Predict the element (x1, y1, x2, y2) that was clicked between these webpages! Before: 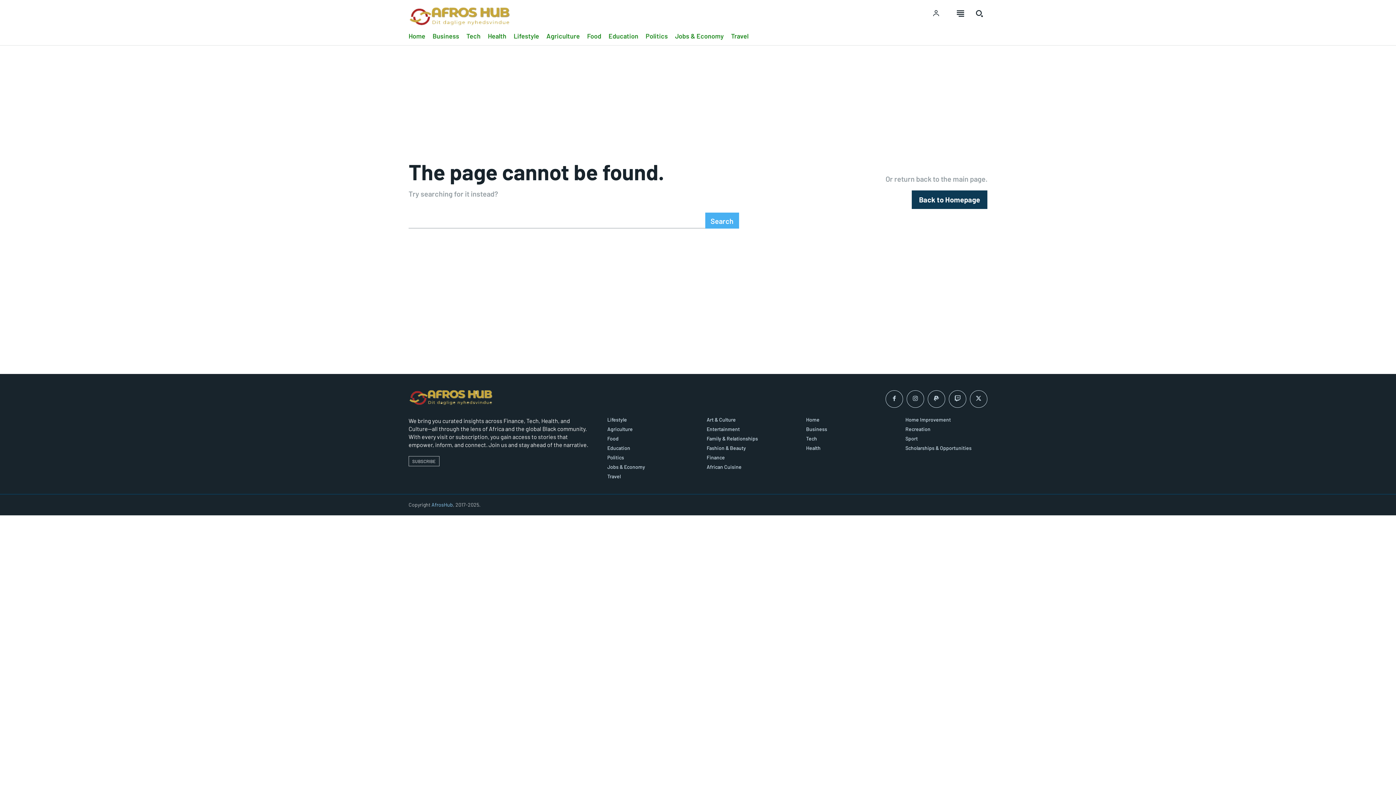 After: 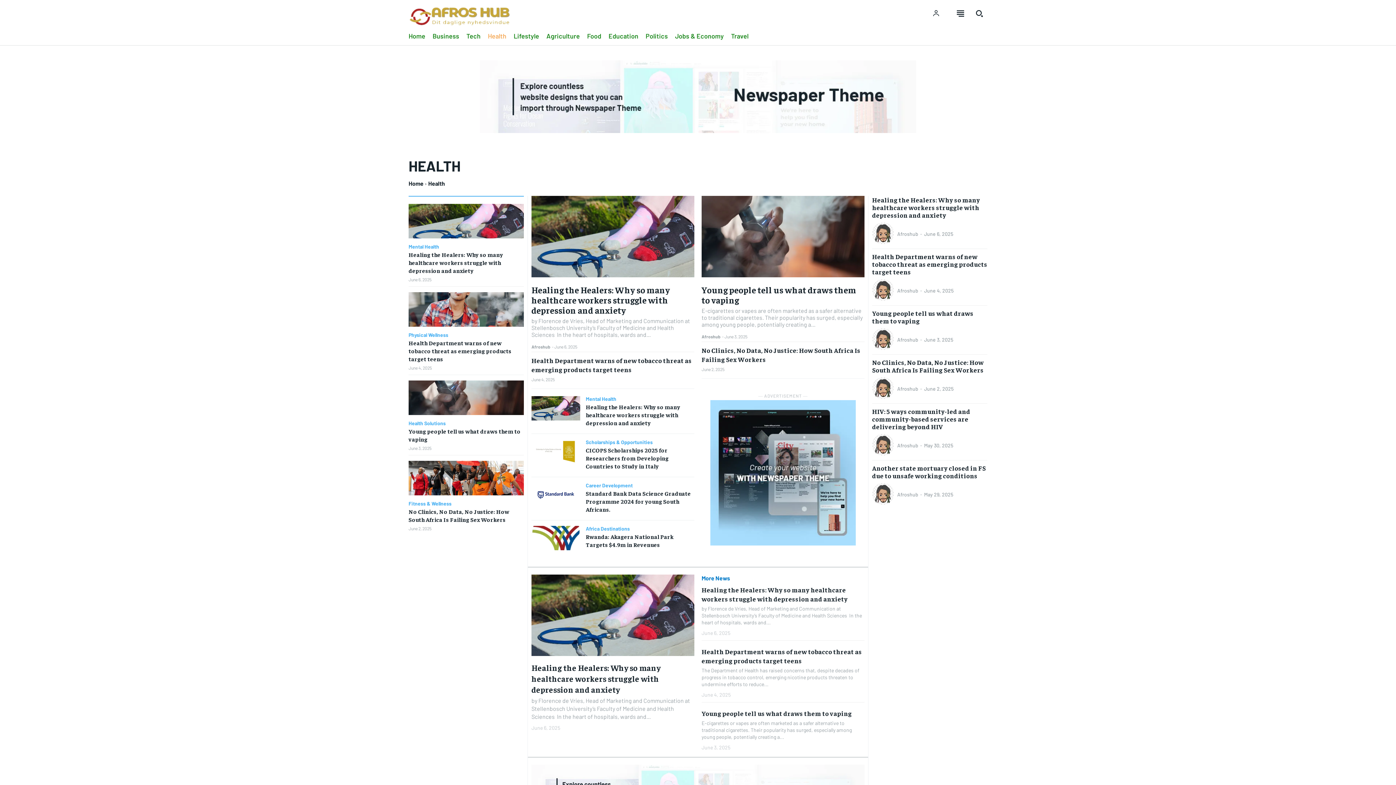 Action: label: Health bbox: (806, 445, 888, 451)